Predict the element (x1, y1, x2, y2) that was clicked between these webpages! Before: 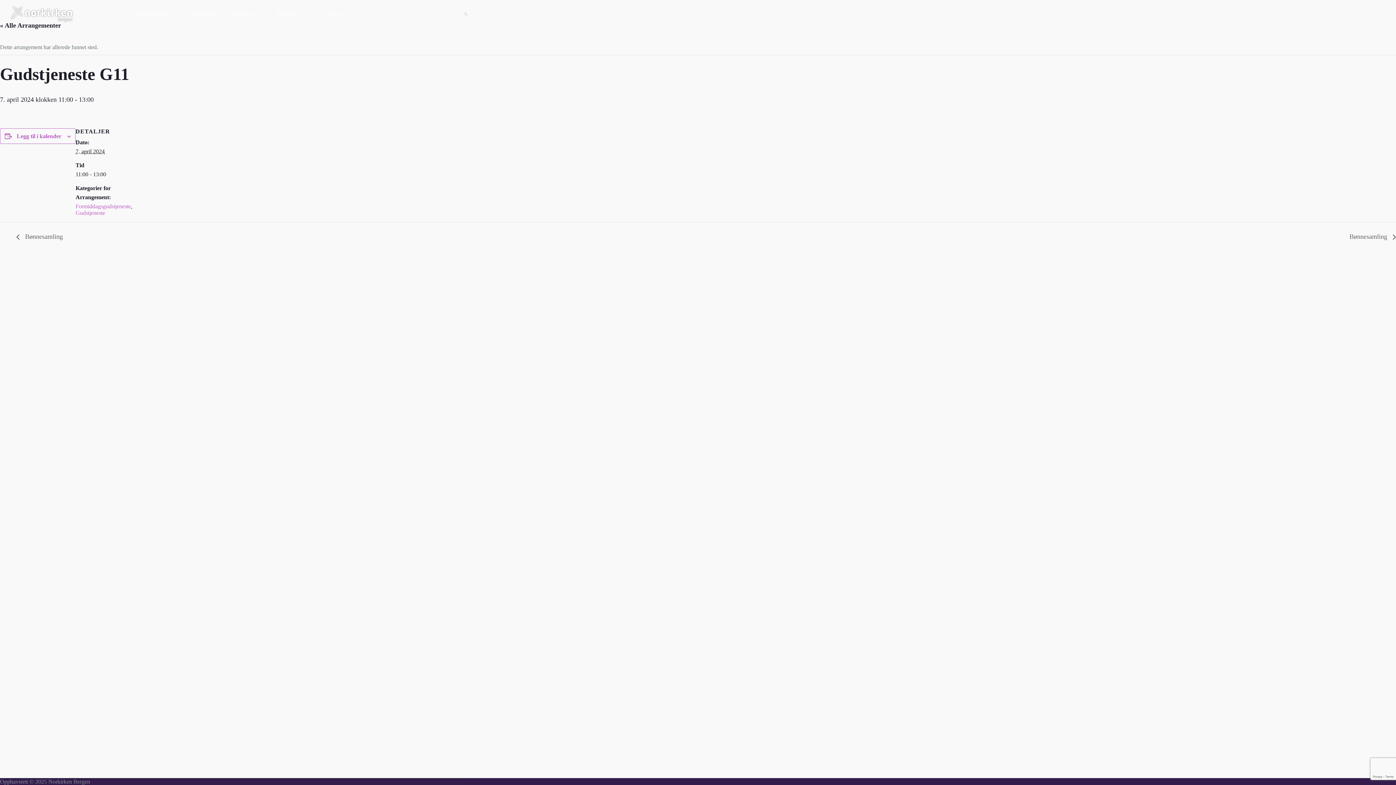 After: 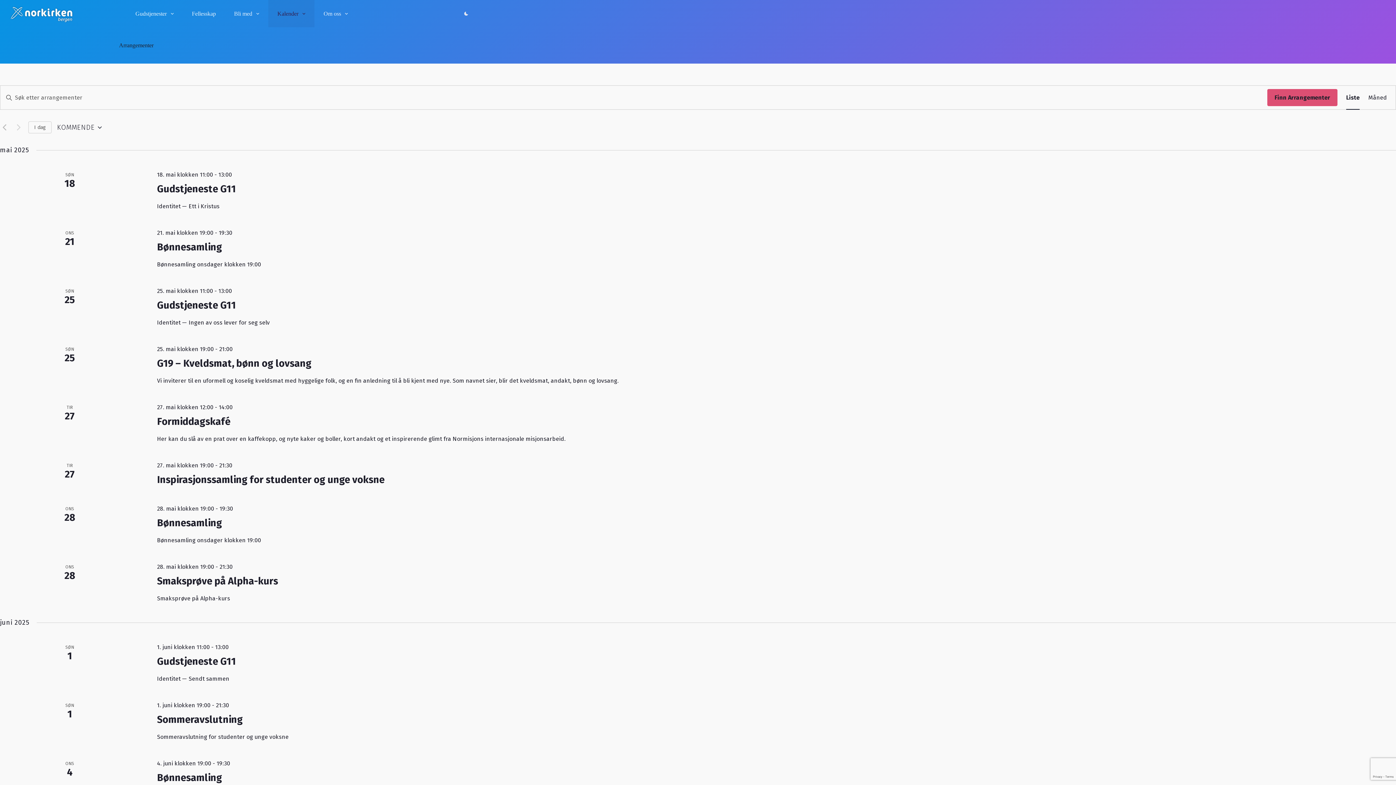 Action: bbox: (268, 0, 314, 27) label: Kalender